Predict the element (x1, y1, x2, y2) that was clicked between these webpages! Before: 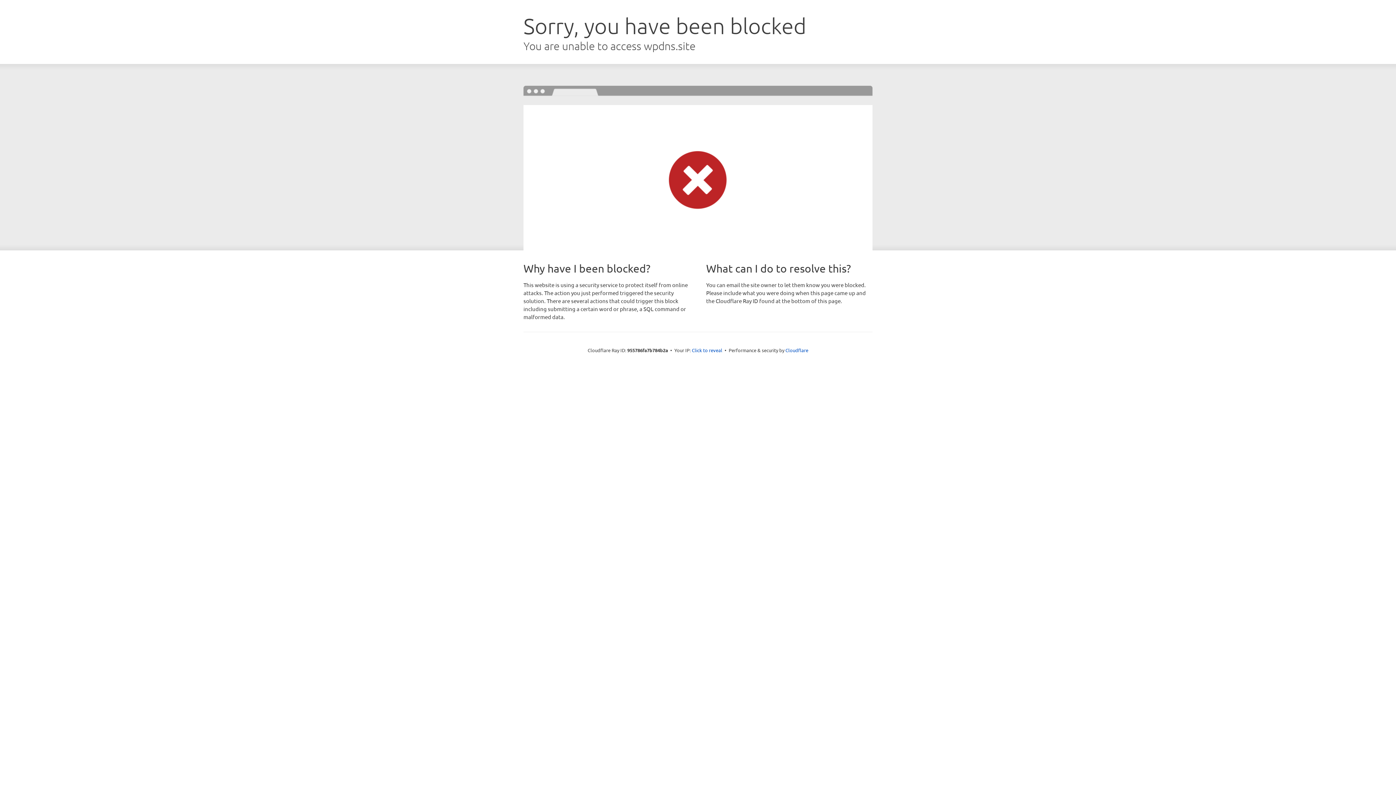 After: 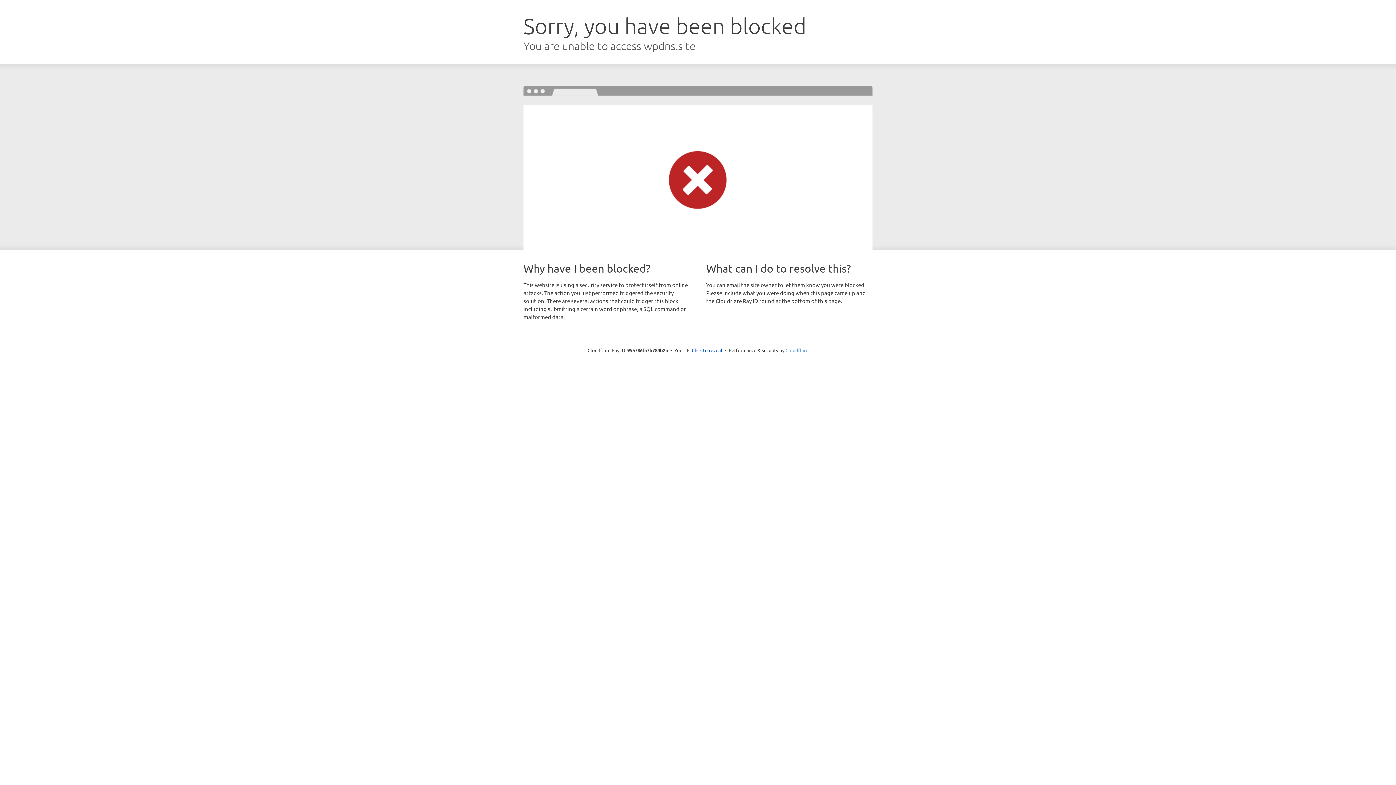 Action: bbox: (785, 347, 808, 353) label: Cloudflare